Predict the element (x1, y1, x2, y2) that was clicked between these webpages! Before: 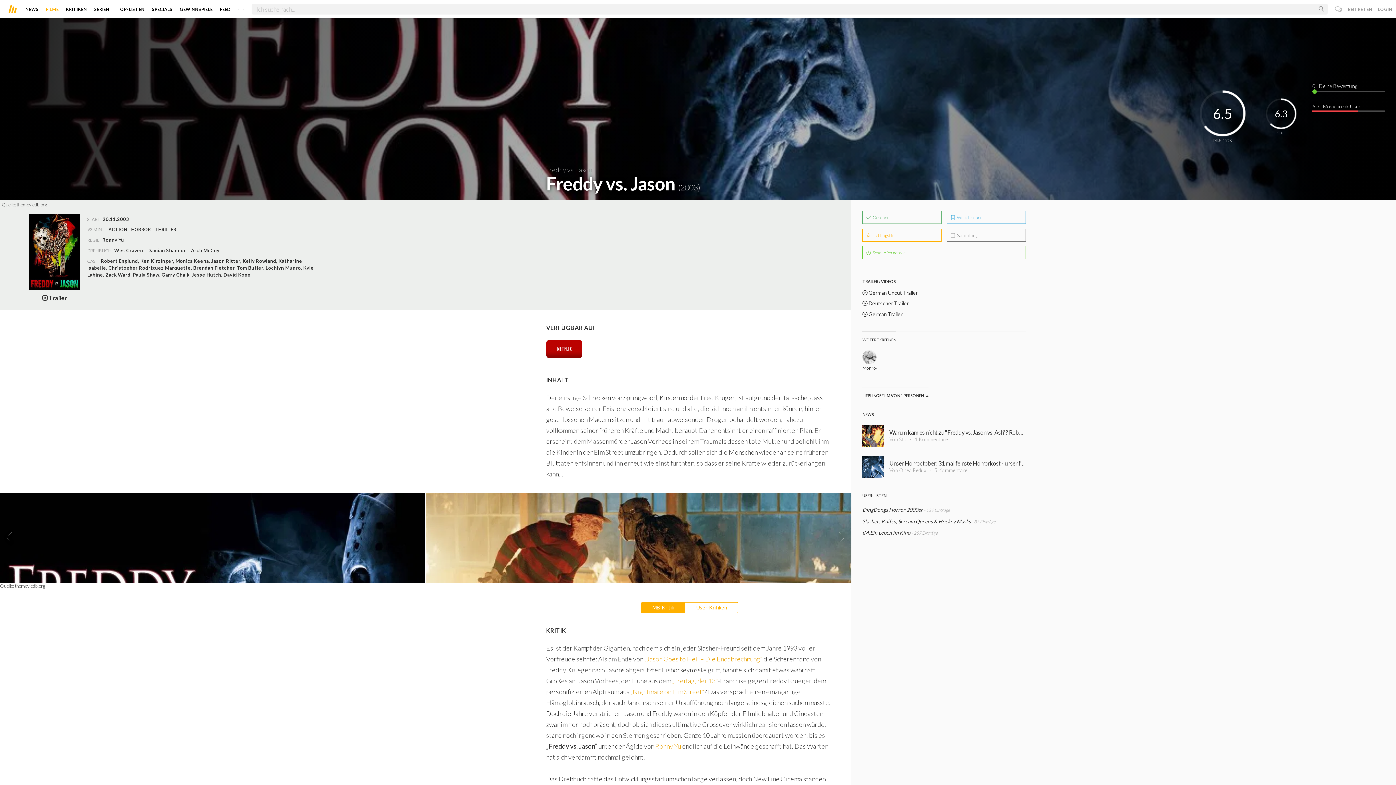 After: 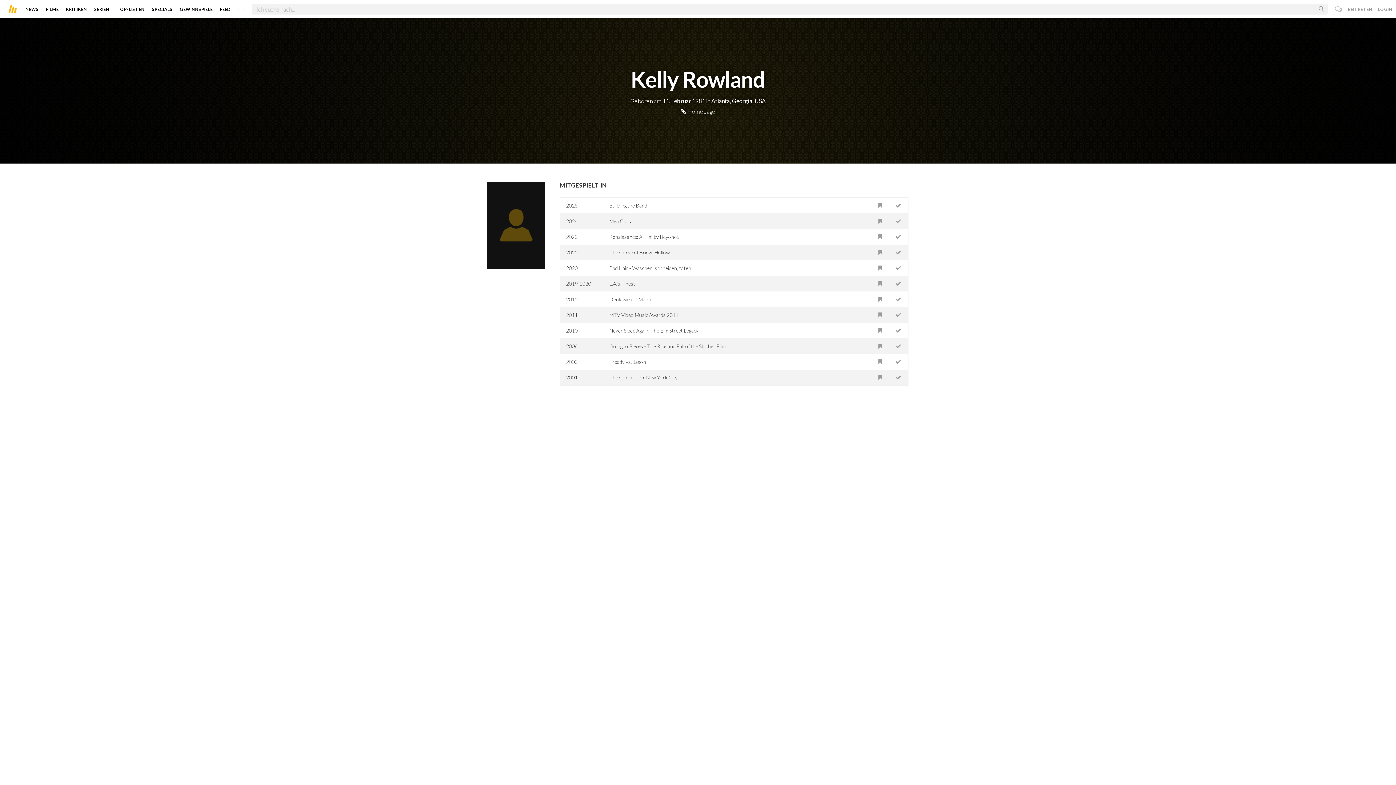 Action: label: Kelly Rowland,  bbox: (242, 258, 278, 263)